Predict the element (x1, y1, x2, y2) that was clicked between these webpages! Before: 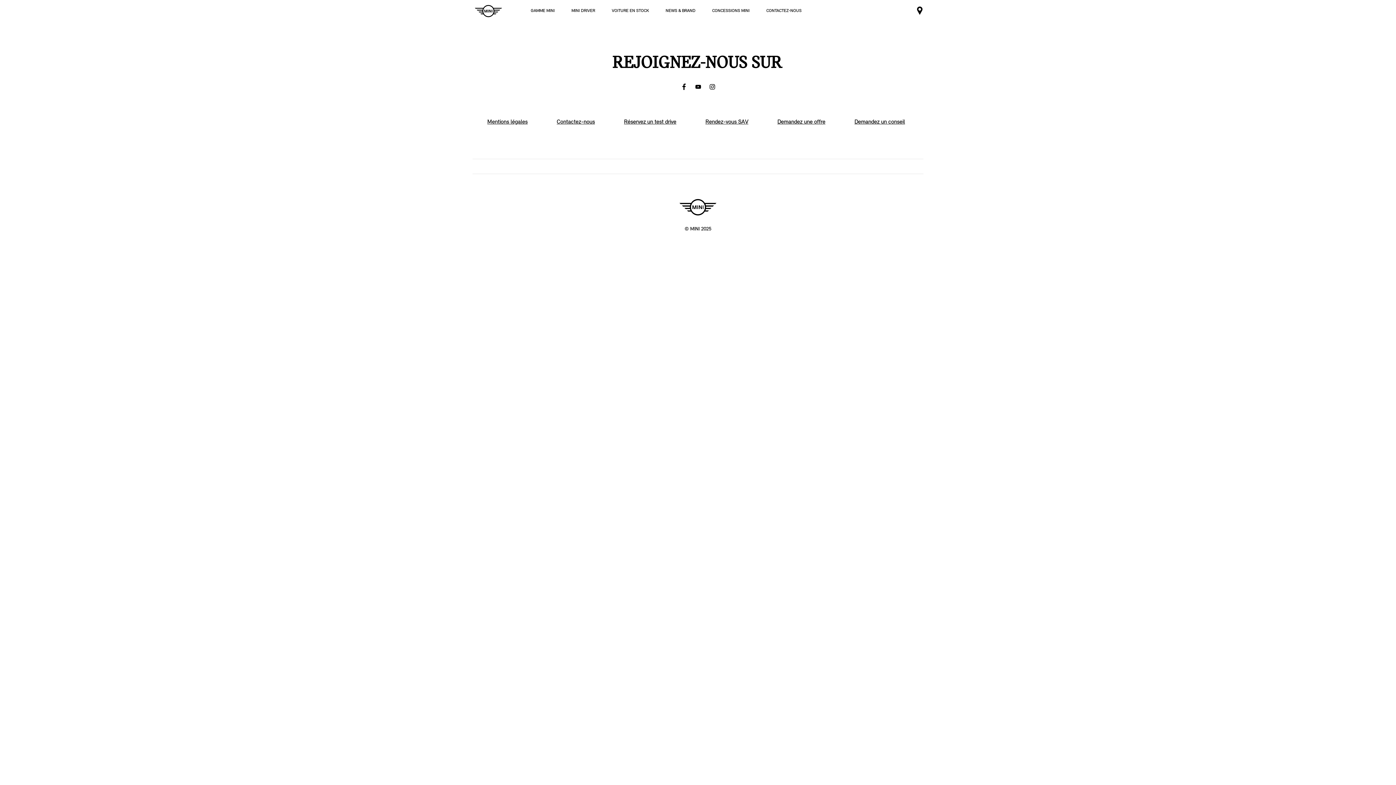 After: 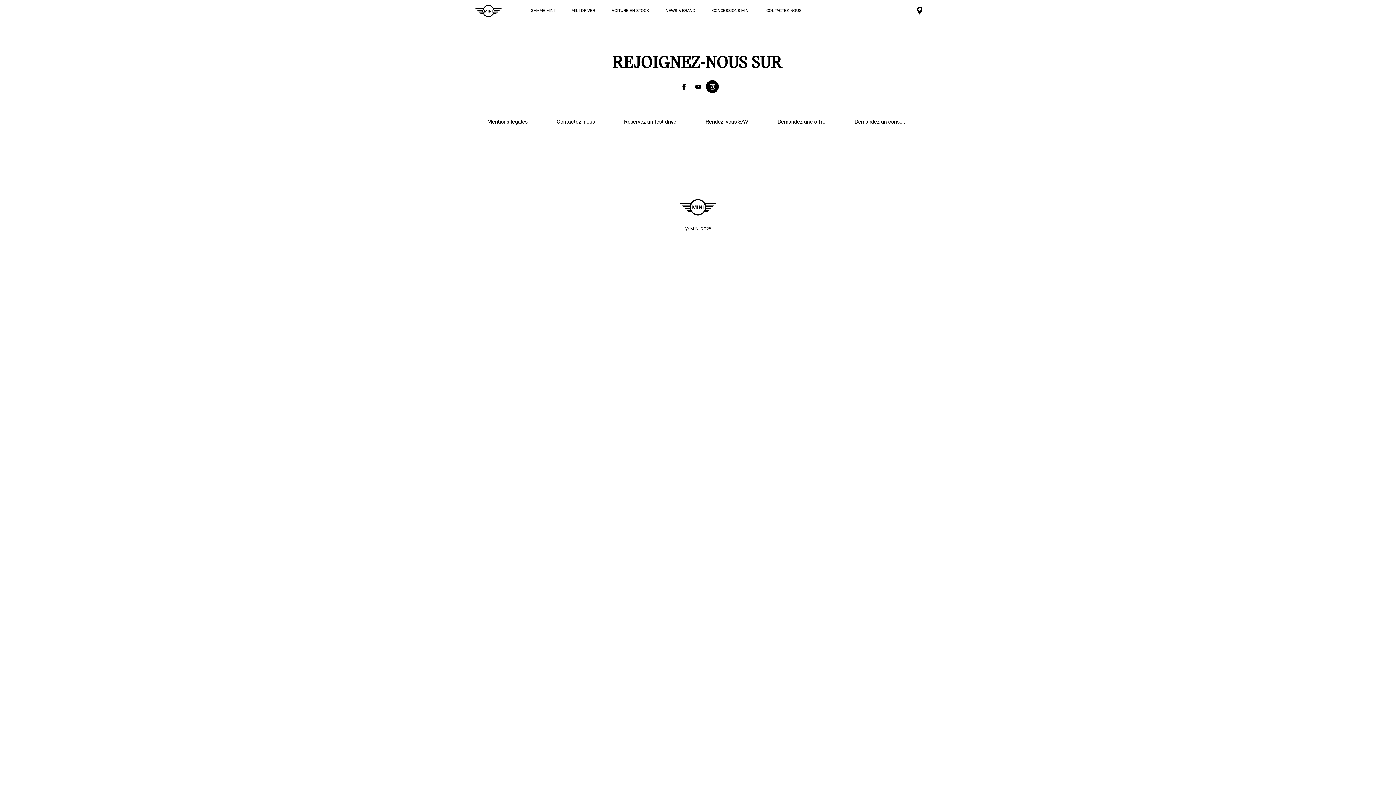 Action: bbox: (705, 79, 719, 93) label: Instagram Go to Instagram